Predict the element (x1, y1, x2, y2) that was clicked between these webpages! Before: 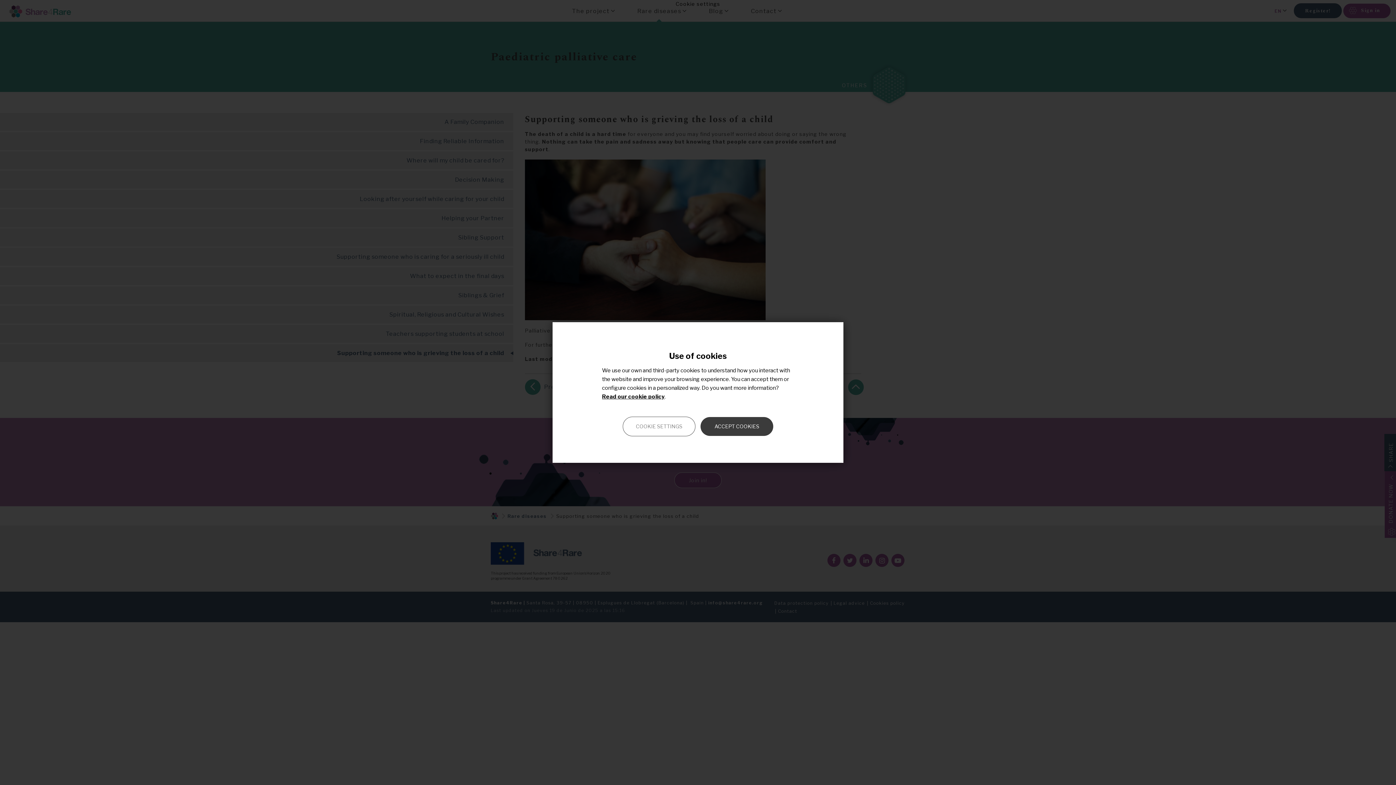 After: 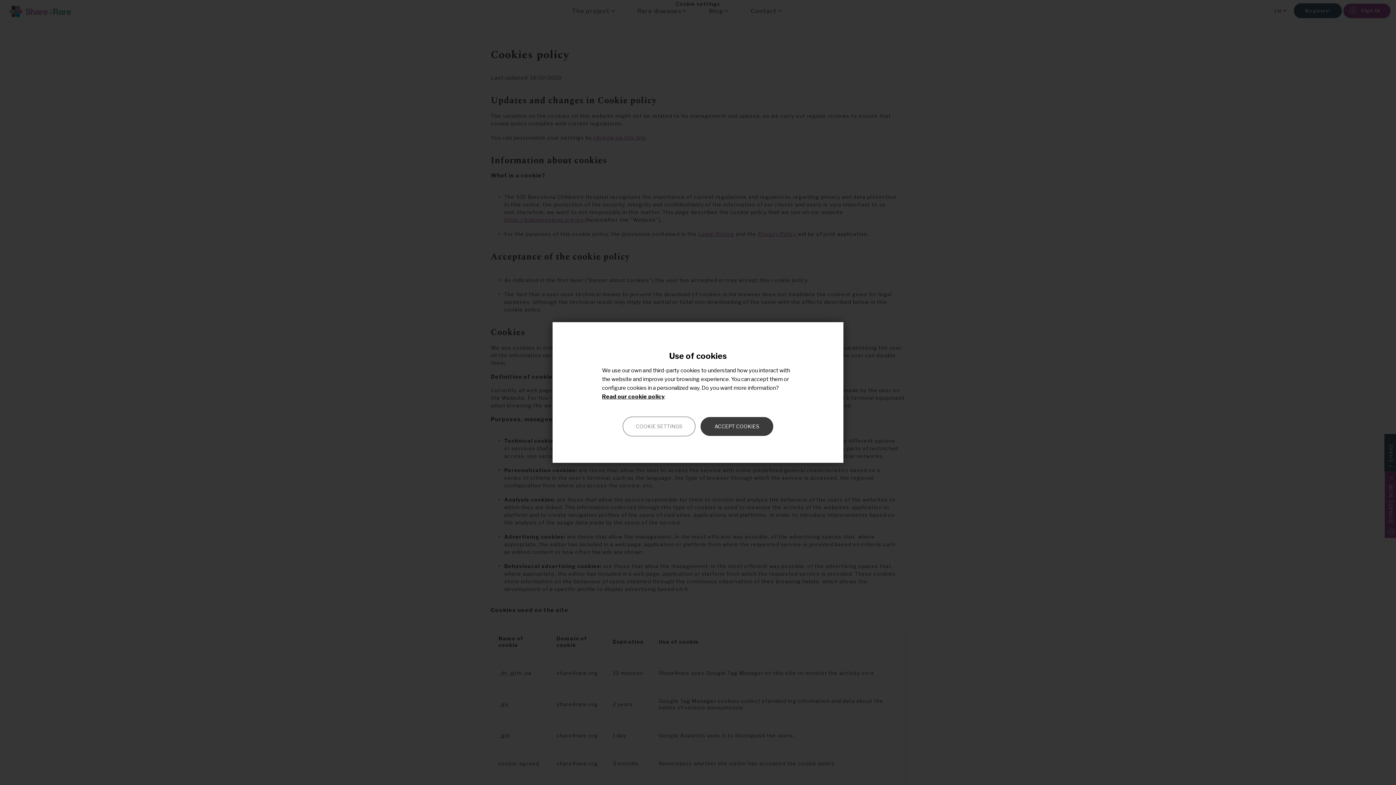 Action: label: Read our cookie policy bbox: (602, 393, 664, 400)